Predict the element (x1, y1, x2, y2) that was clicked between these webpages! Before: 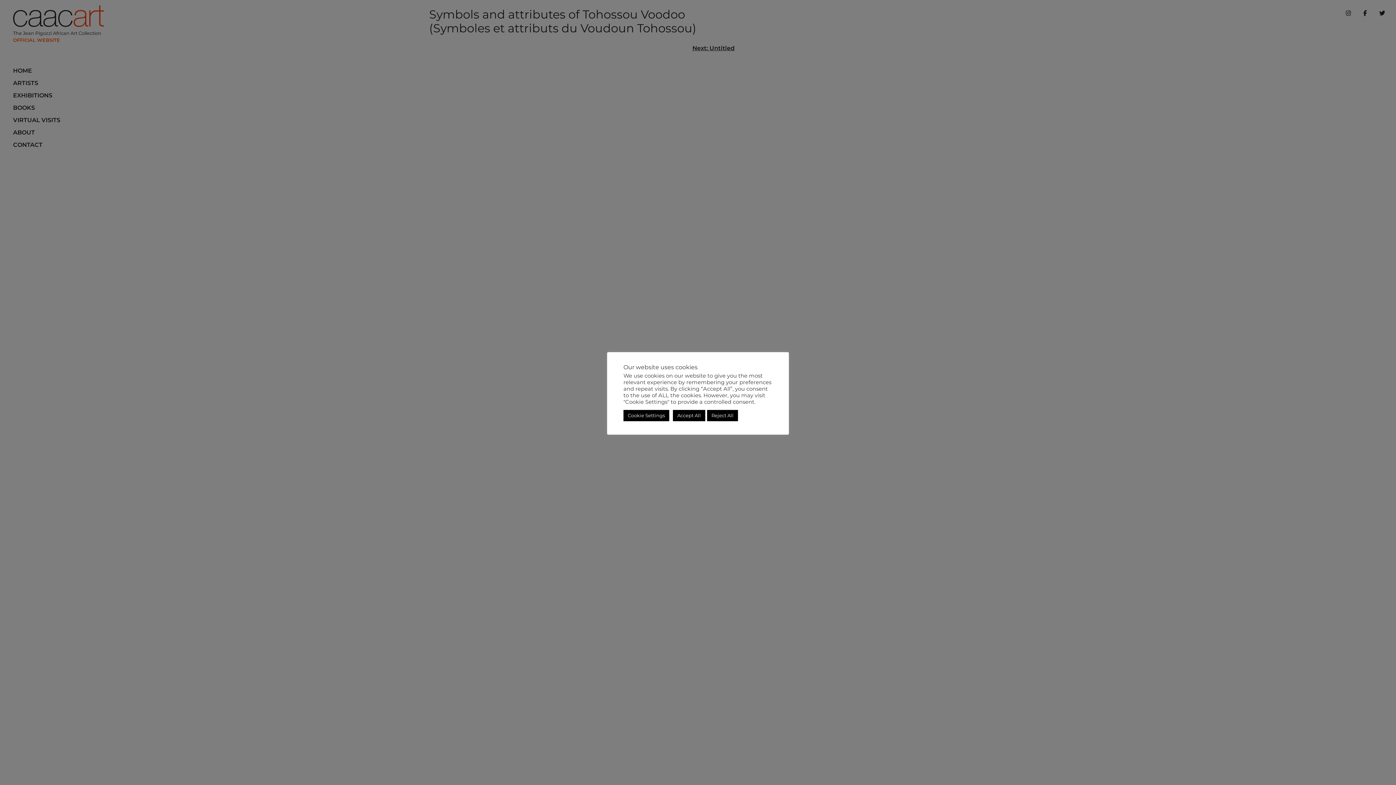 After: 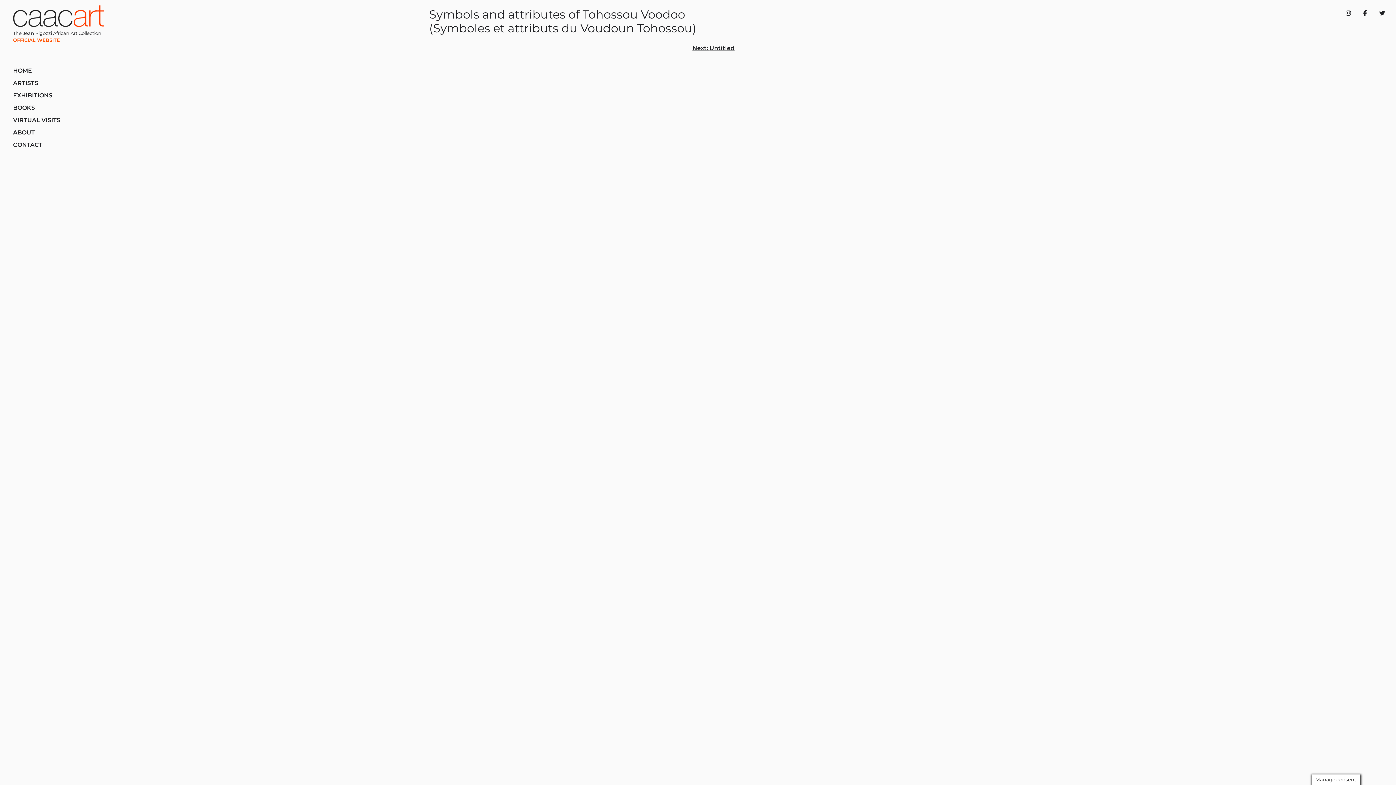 Action: bbox: (707, 410, 738, 421) label: Reject All